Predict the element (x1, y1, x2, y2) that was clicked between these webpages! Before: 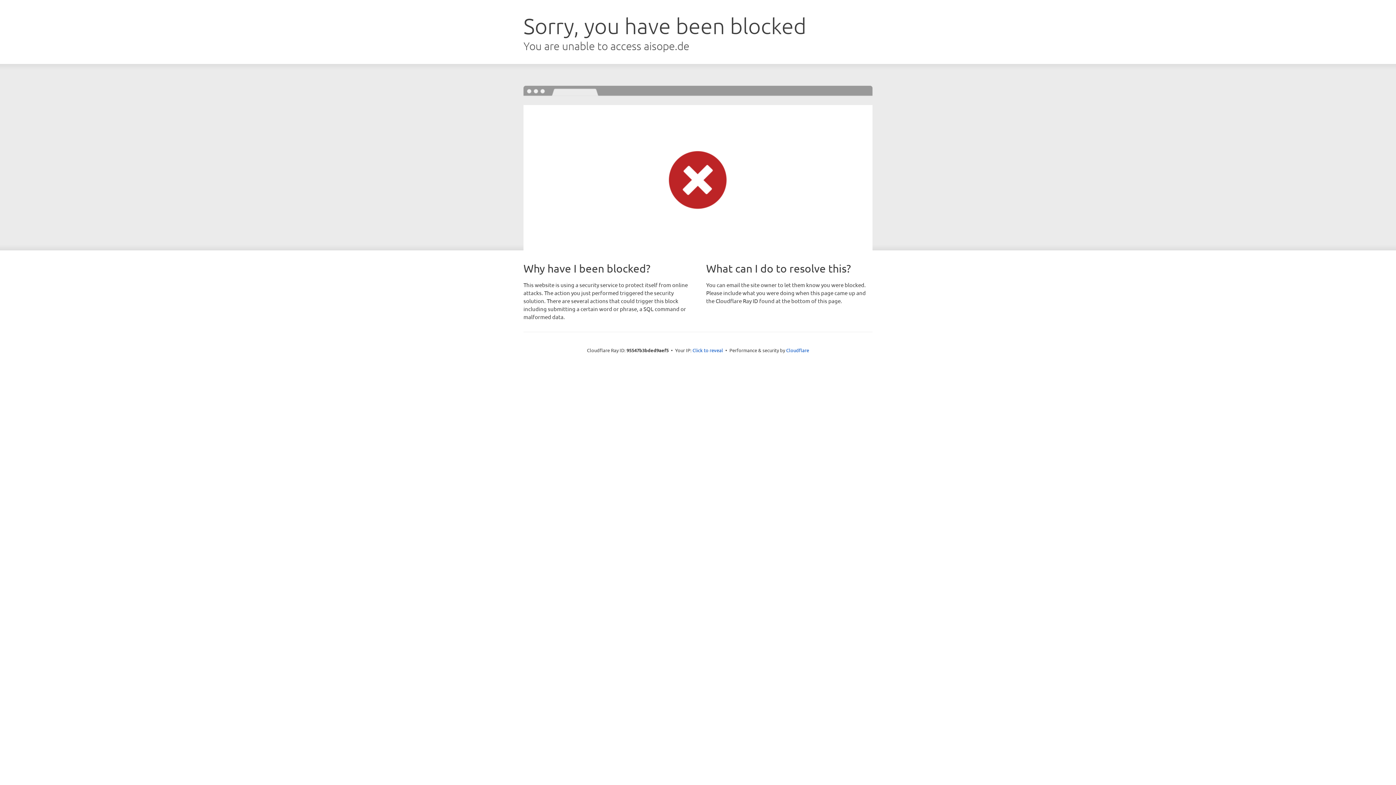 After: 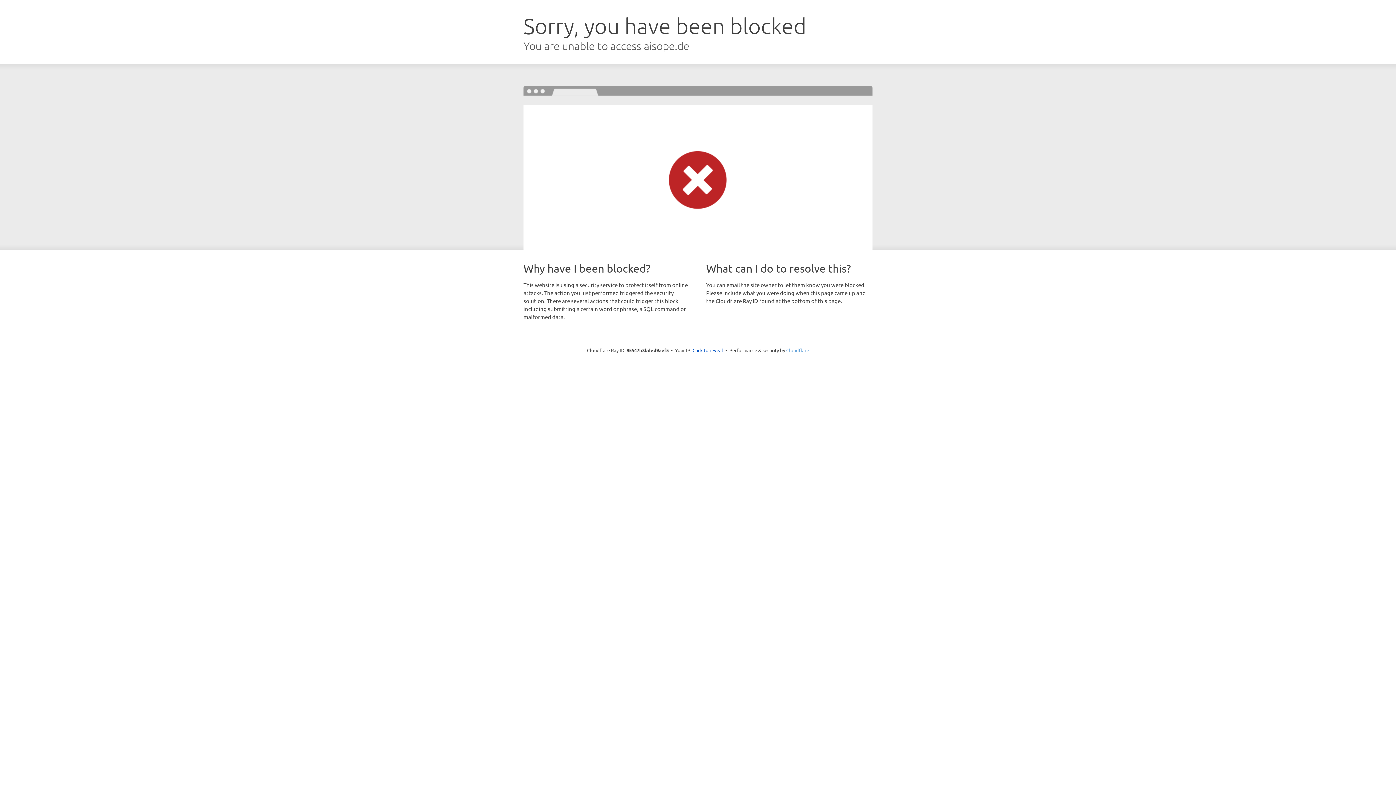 Action: label: Cloudflare bbox: (786, 347, 809, 353)